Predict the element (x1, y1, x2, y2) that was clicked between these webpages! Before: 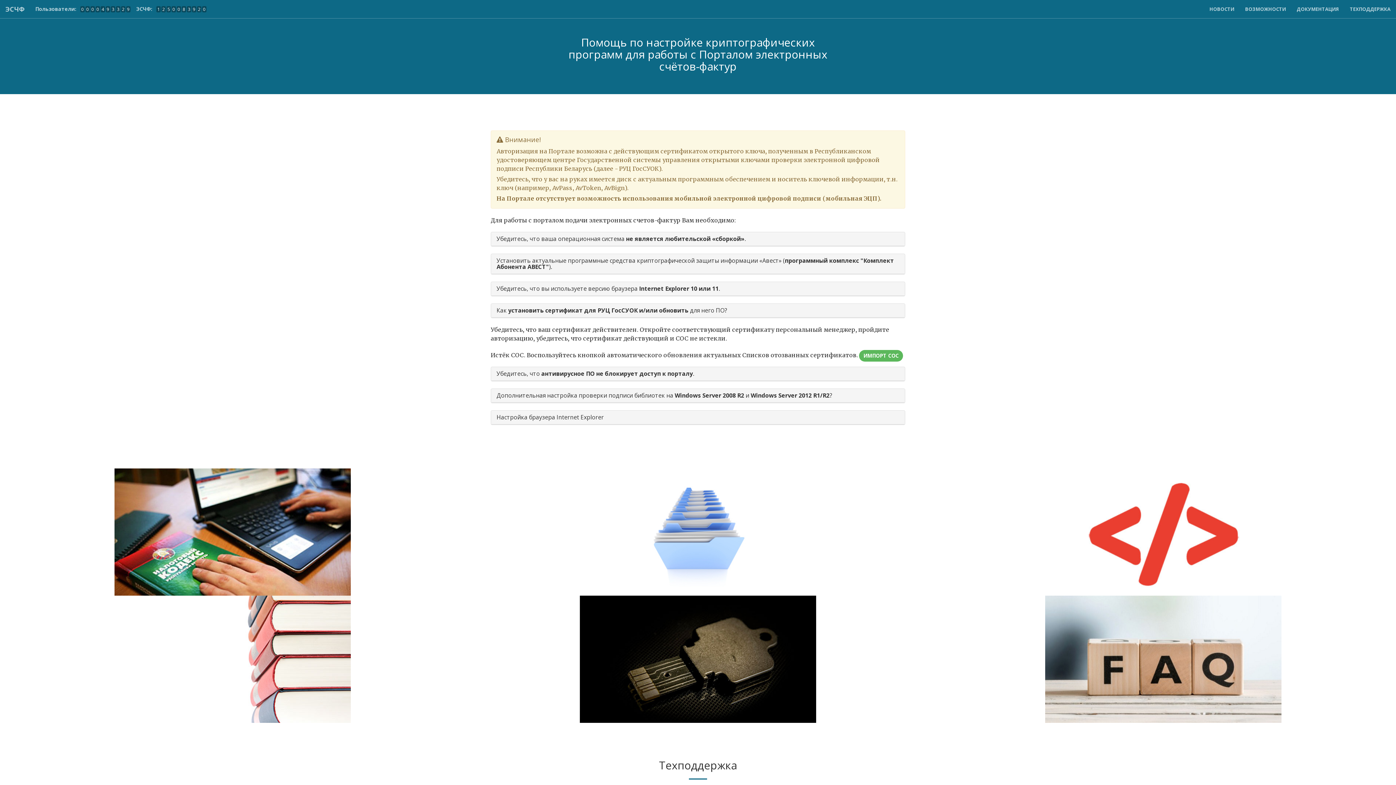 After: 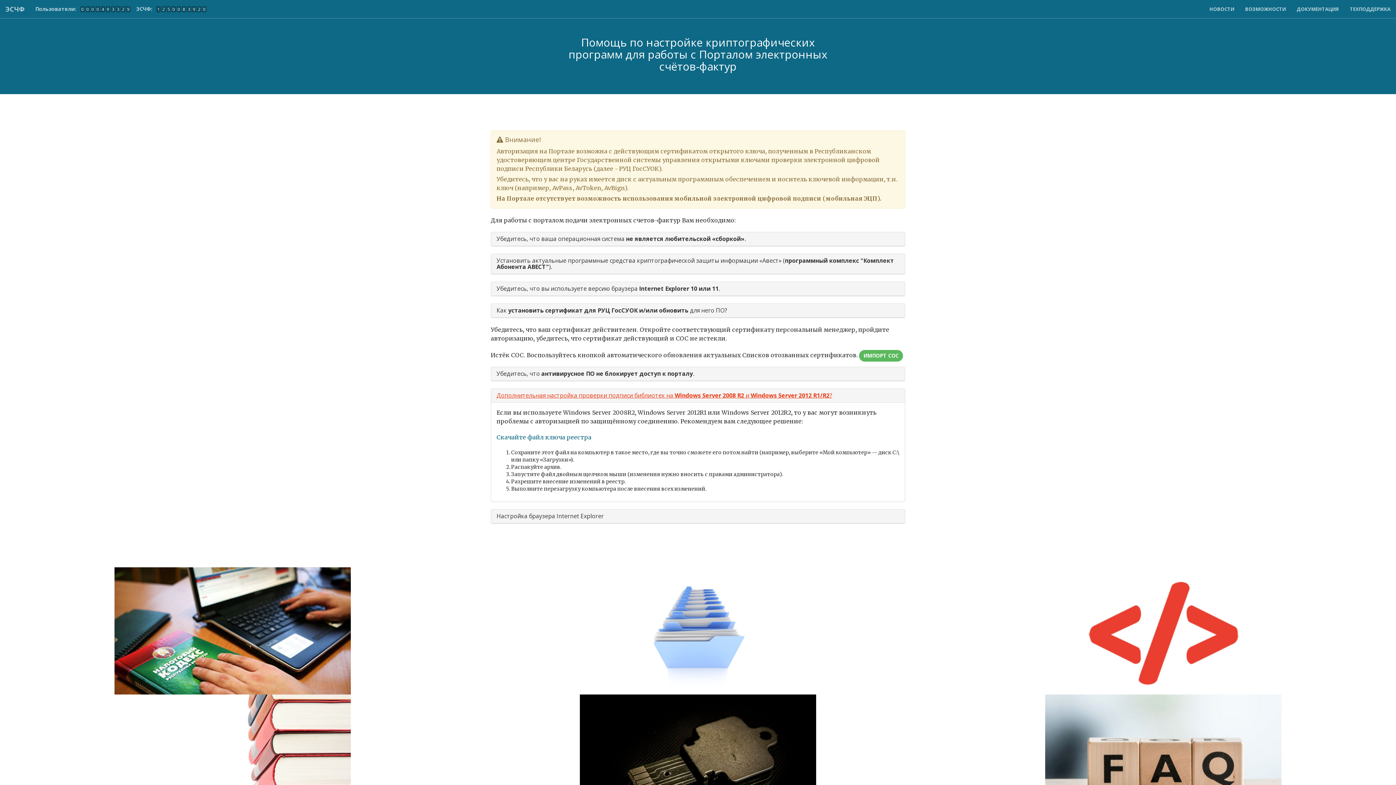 Action: label: Дополнительная настройка проверки подписи библиотек на Windows Server 2008 R2 и Windows Server 2012 R1/R2? bbox: (496, 391, 832, 399)